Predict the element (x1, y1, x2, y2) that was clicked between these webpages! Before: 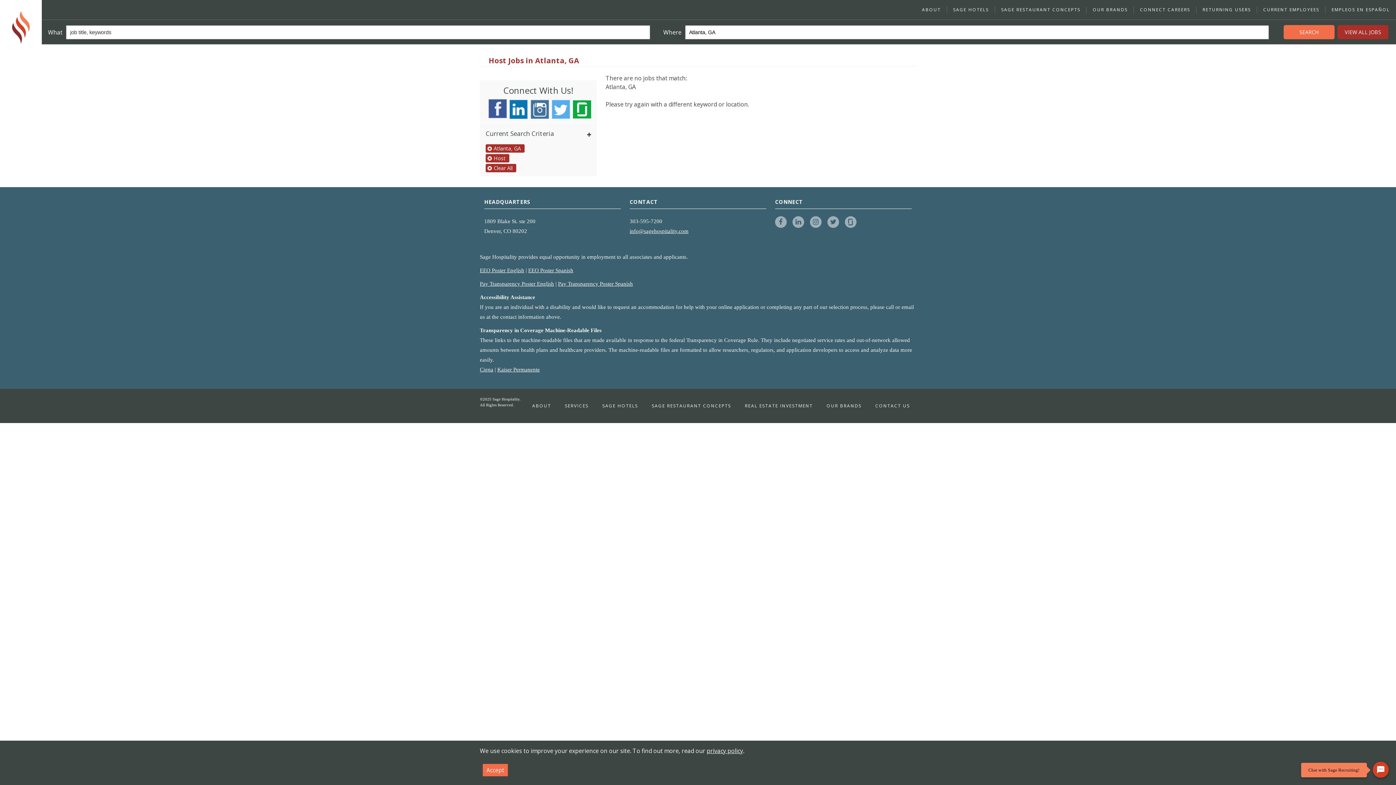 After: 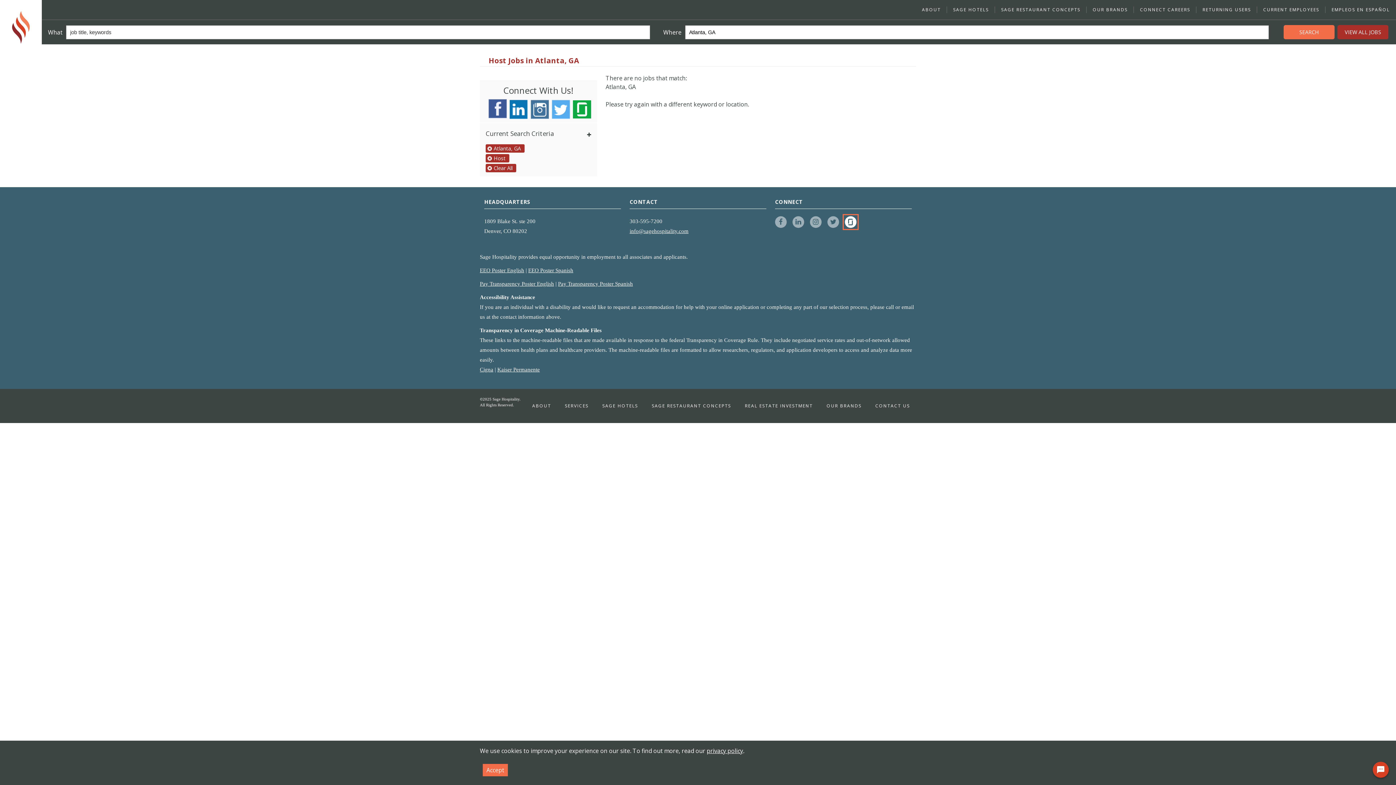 Action: bbox: (845, 216, 856, 228) label: glassdoor